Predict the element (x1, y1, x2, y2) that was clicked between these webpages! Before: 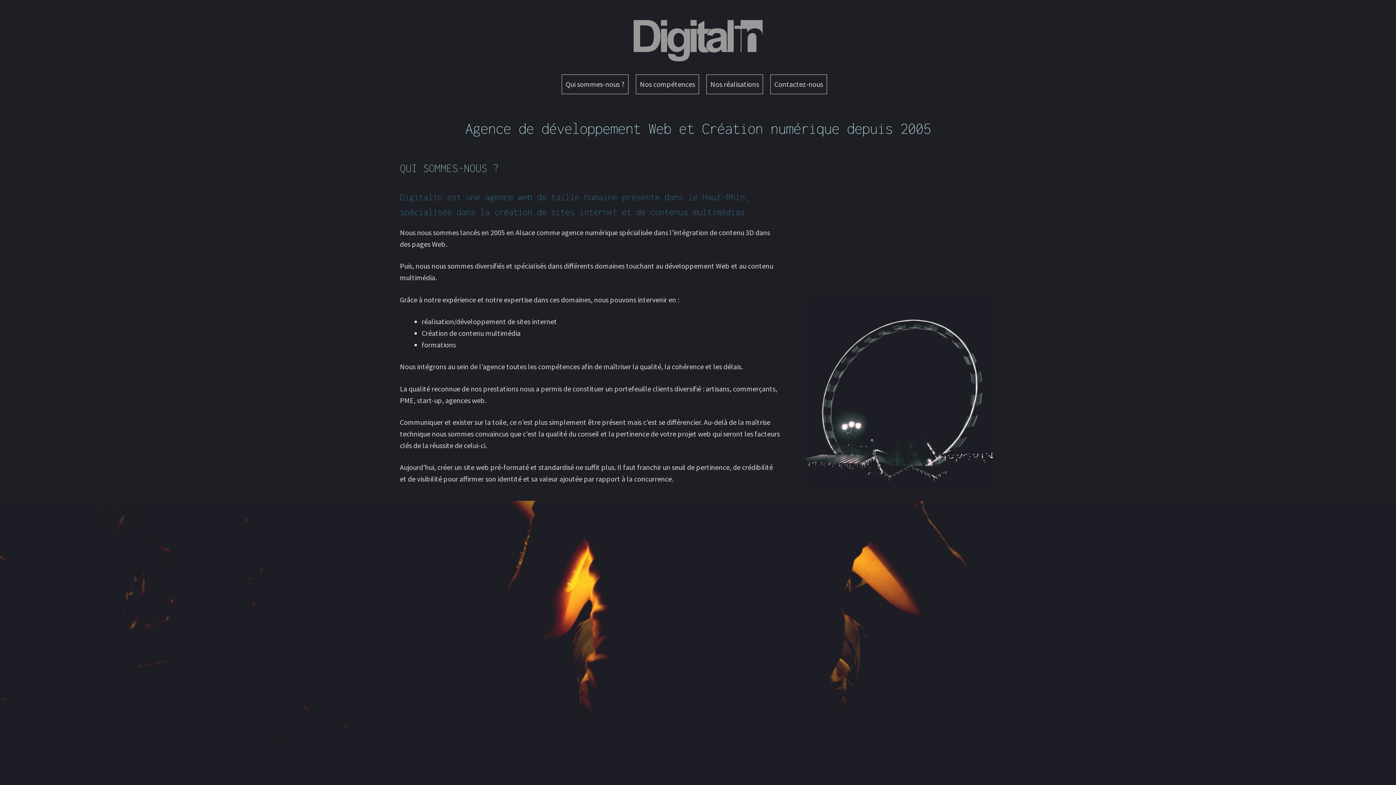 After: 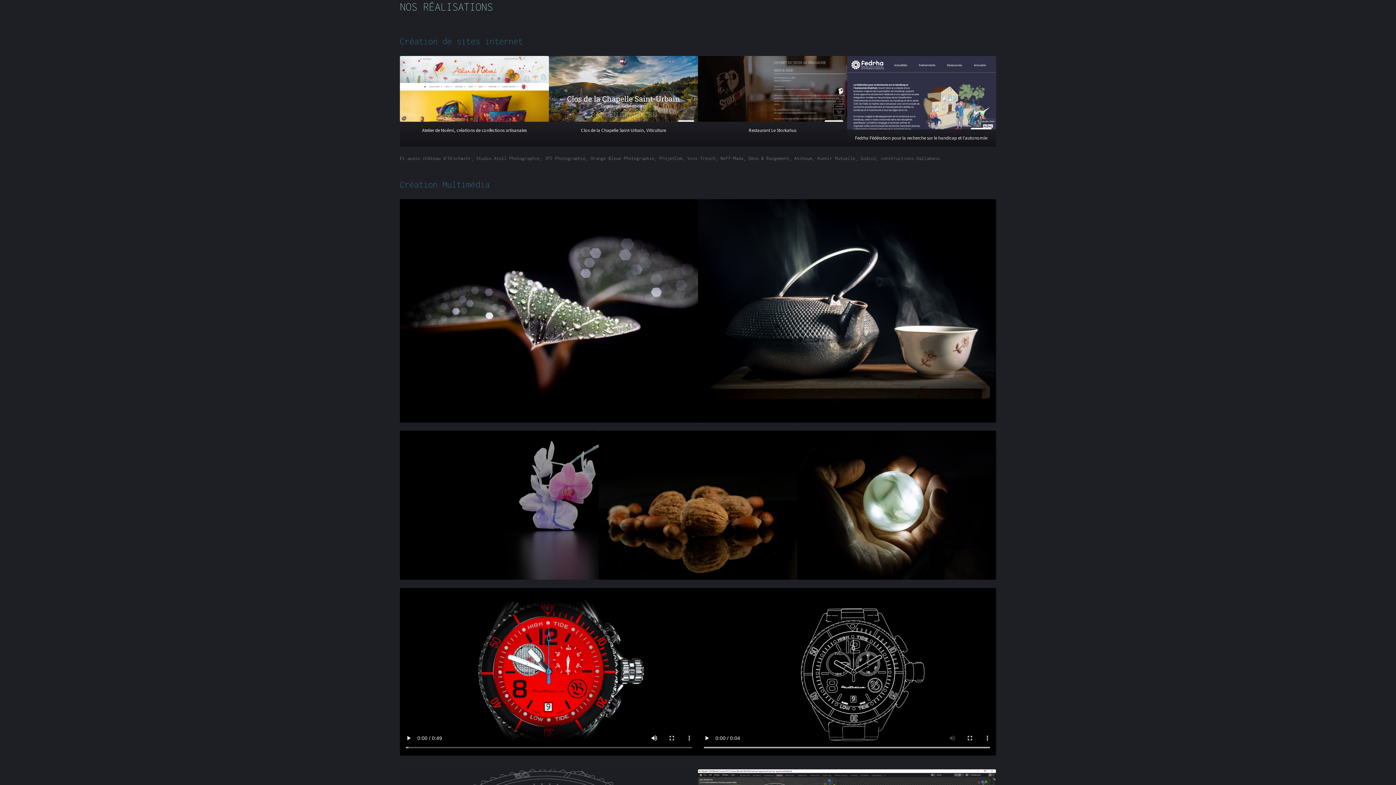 Action: bbox: (706, 74, 763, 94) label: Nos réalisations